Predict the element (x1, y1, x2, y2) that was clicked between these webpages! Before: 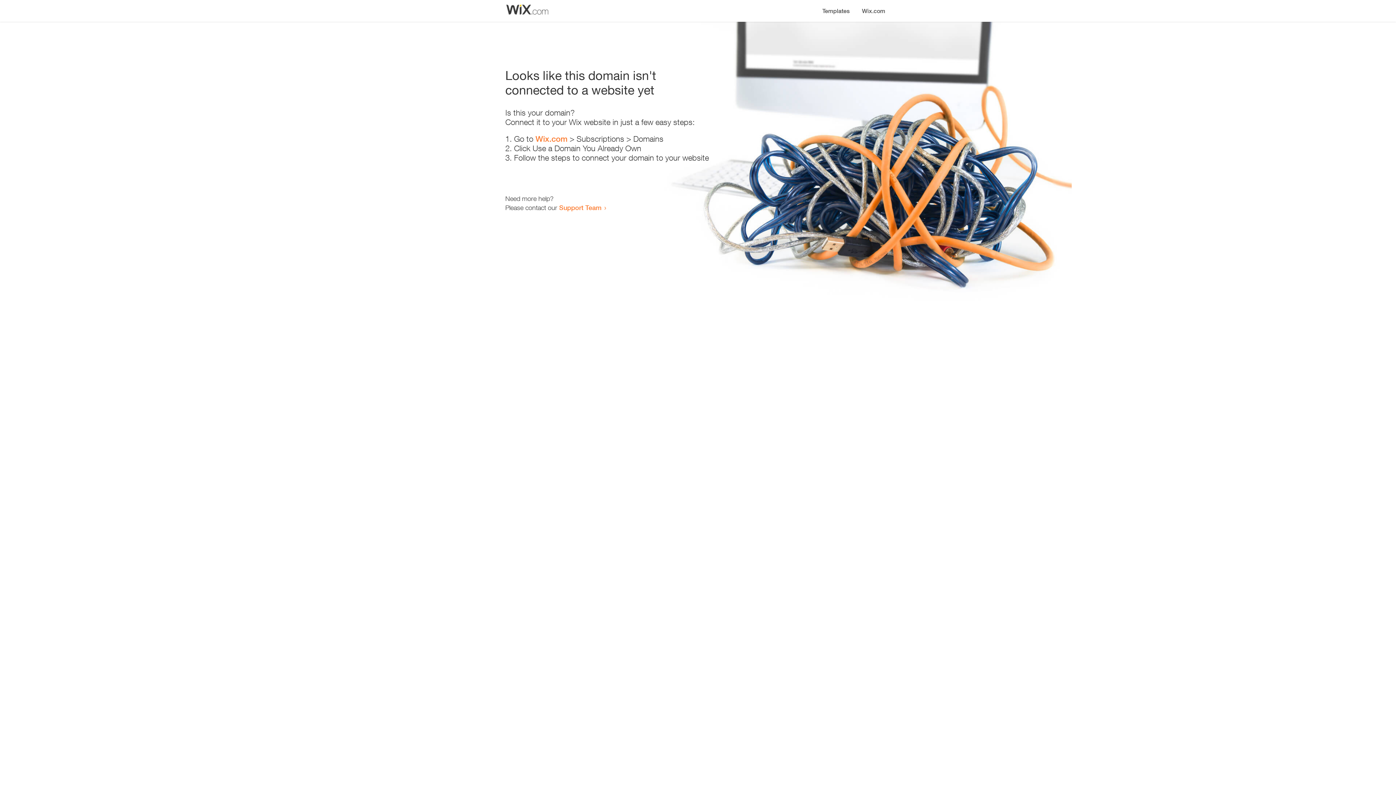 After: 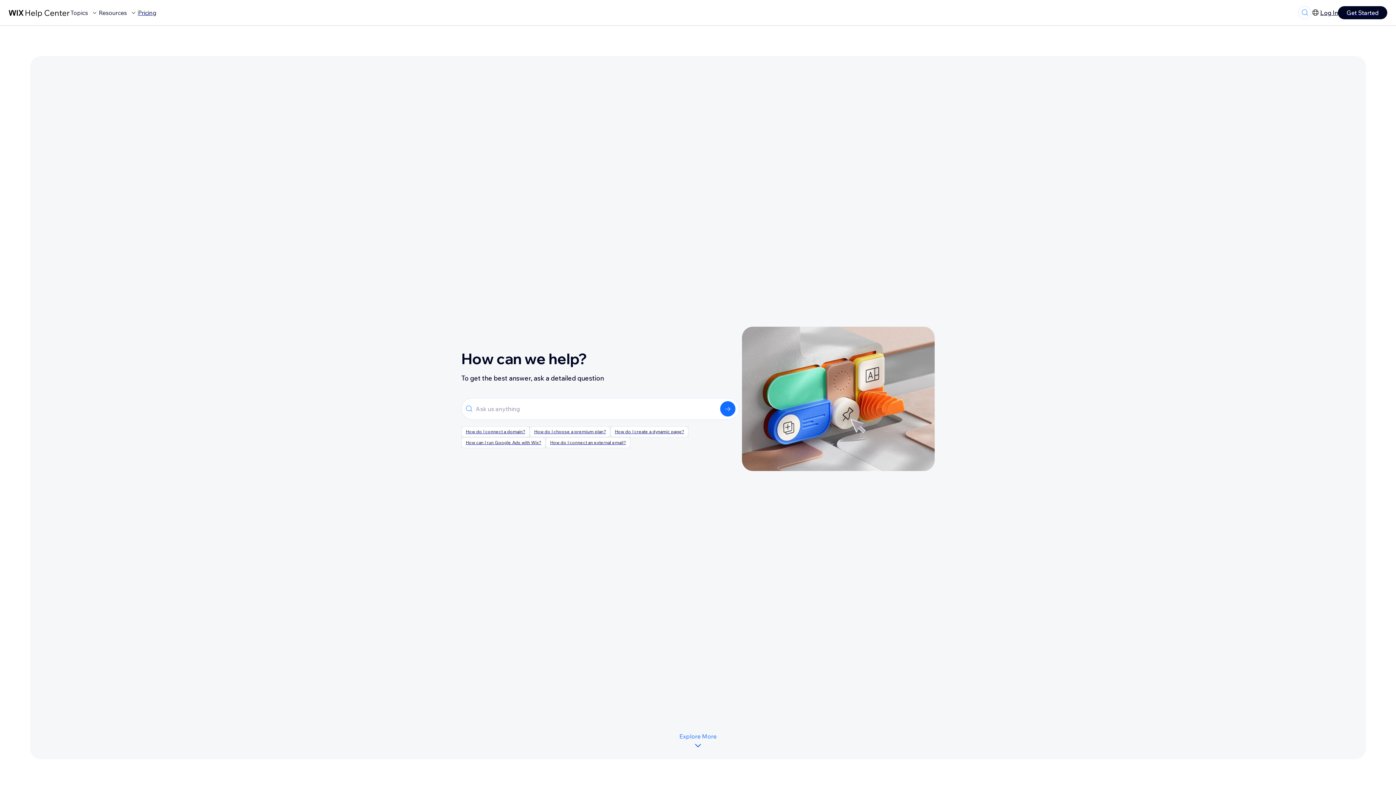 Action: bbox: (559, 203, 601, 211) label: Support Team